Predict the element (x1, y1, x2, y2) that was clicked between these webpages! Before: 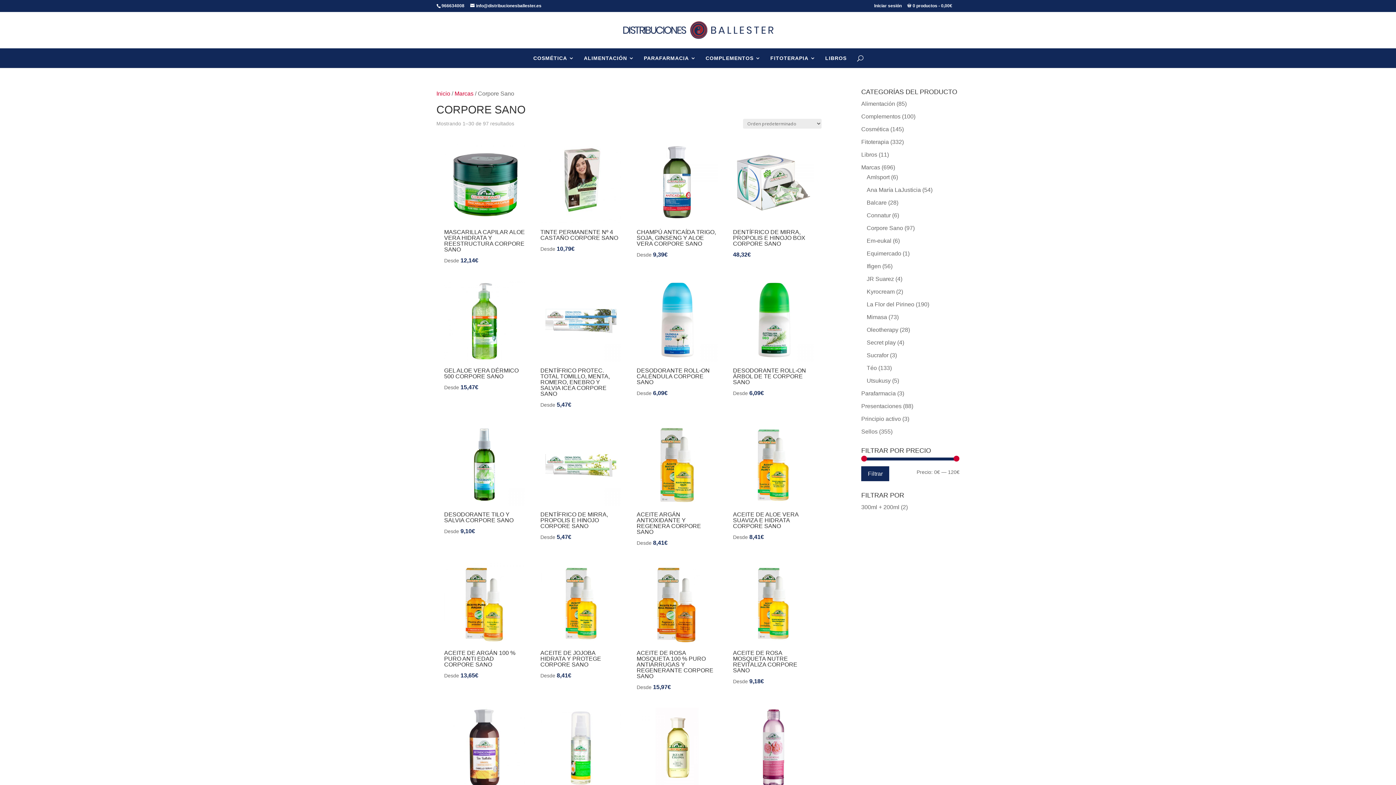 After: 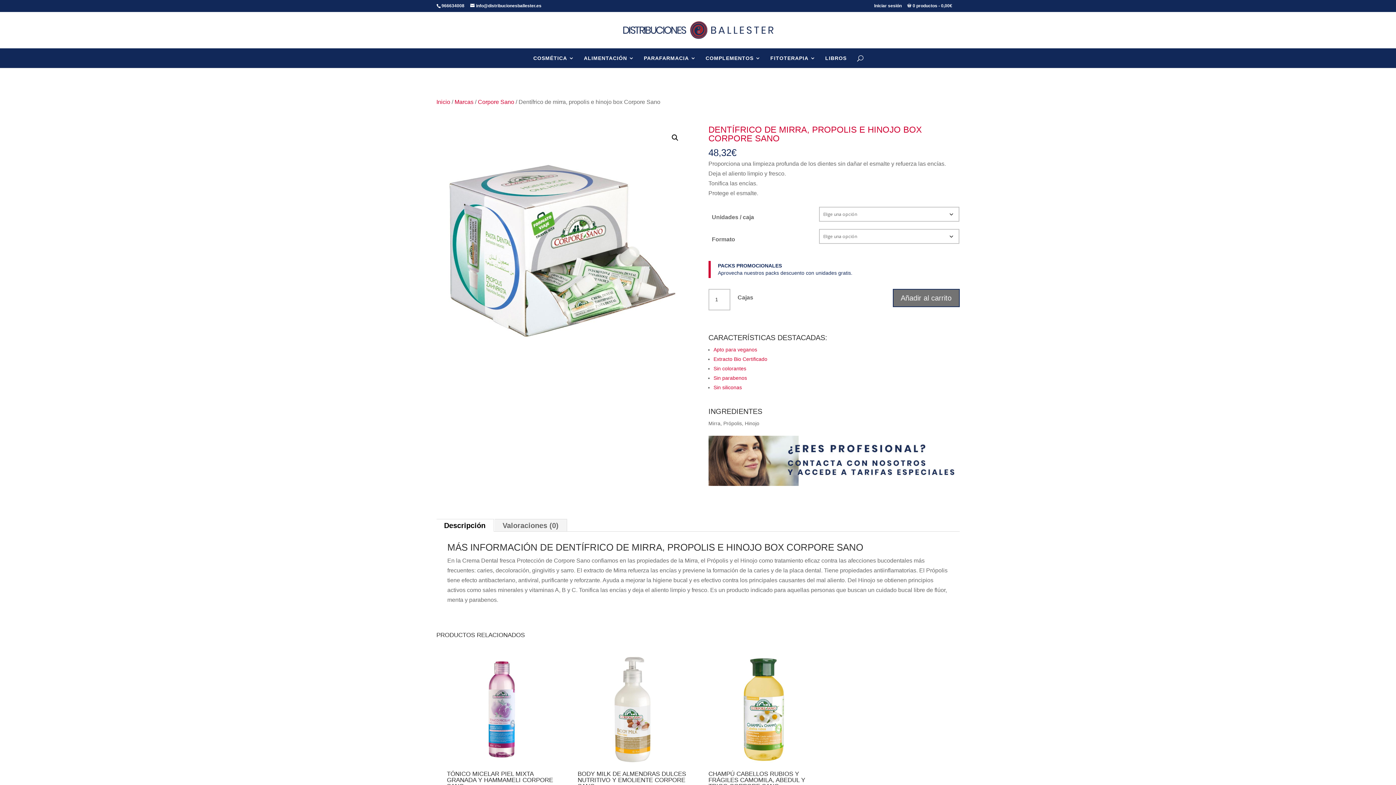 Action: bbox: (733, 142, 814, 259) label: DENTÍFRICO DE MIRRA, PROPOLIS E HINOJO BOX CORPORE SANO
48,32€